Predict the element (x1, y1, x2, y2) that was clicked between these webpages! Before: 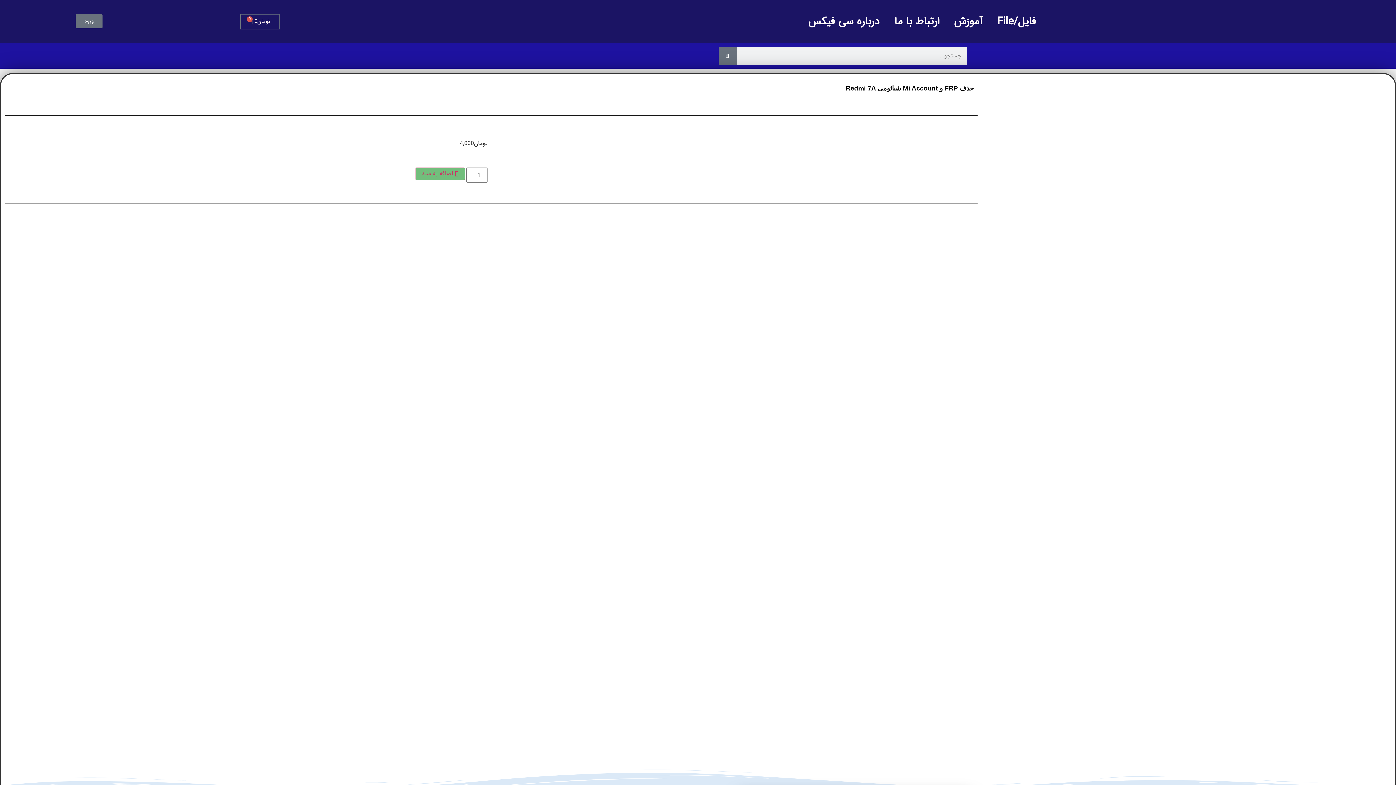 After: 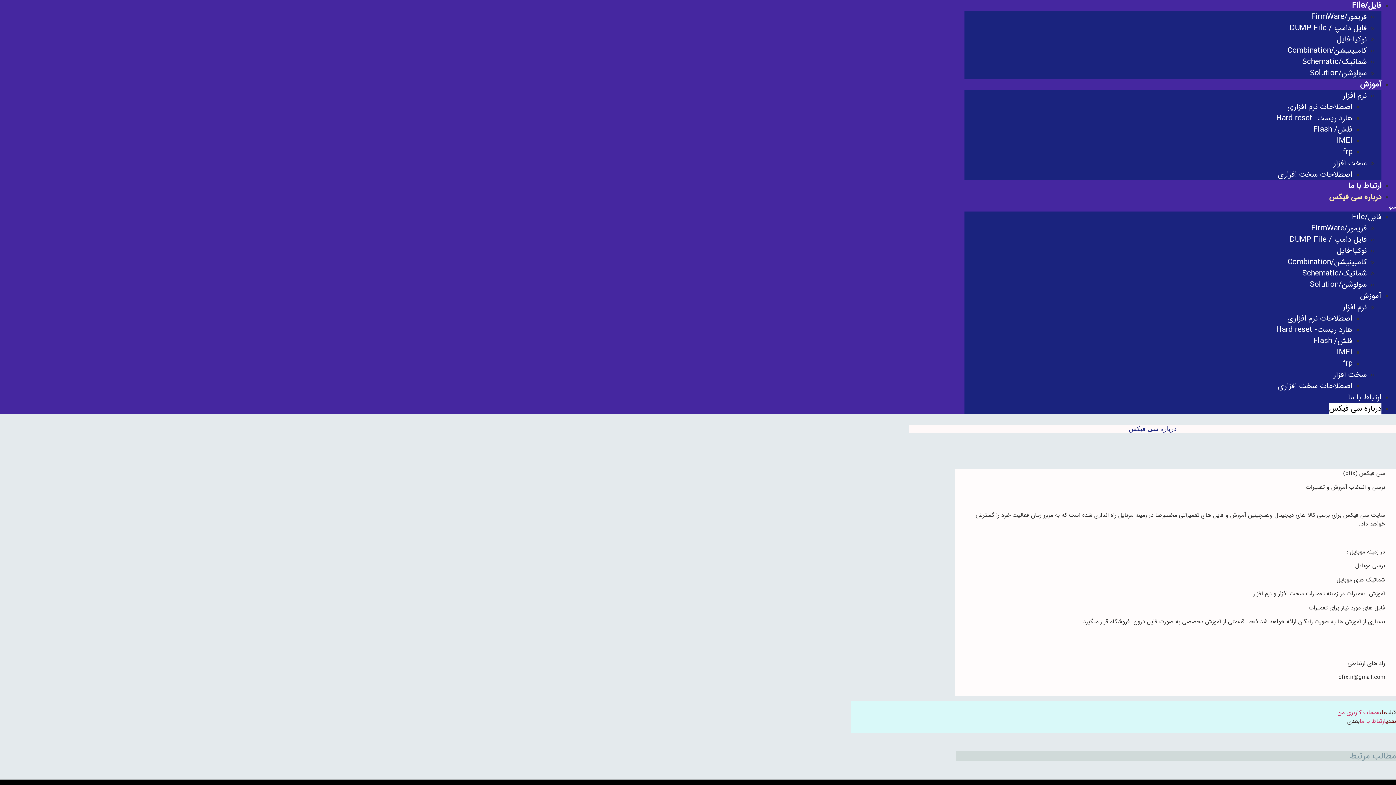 Action: bbox: (801, 13, 887, 30) label: درباره سی فیکس